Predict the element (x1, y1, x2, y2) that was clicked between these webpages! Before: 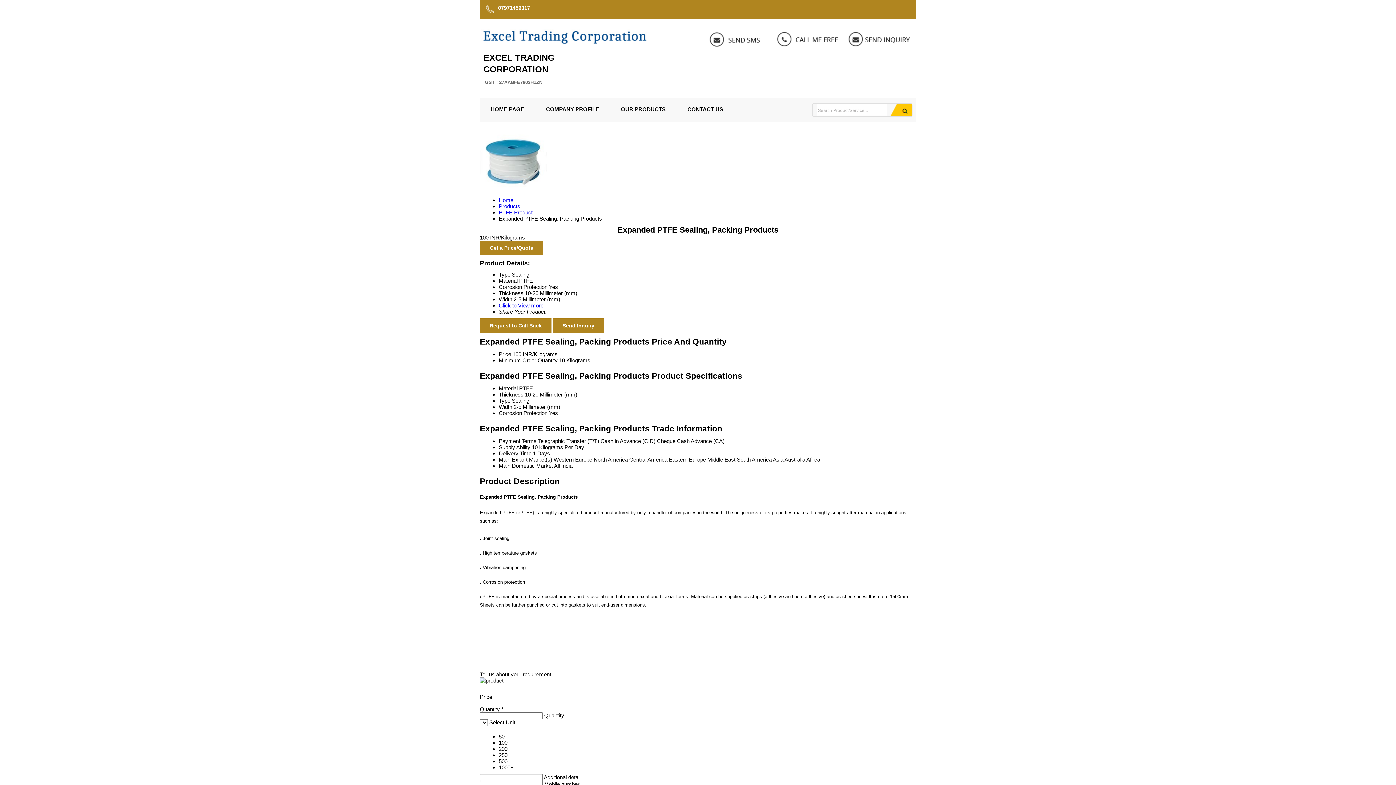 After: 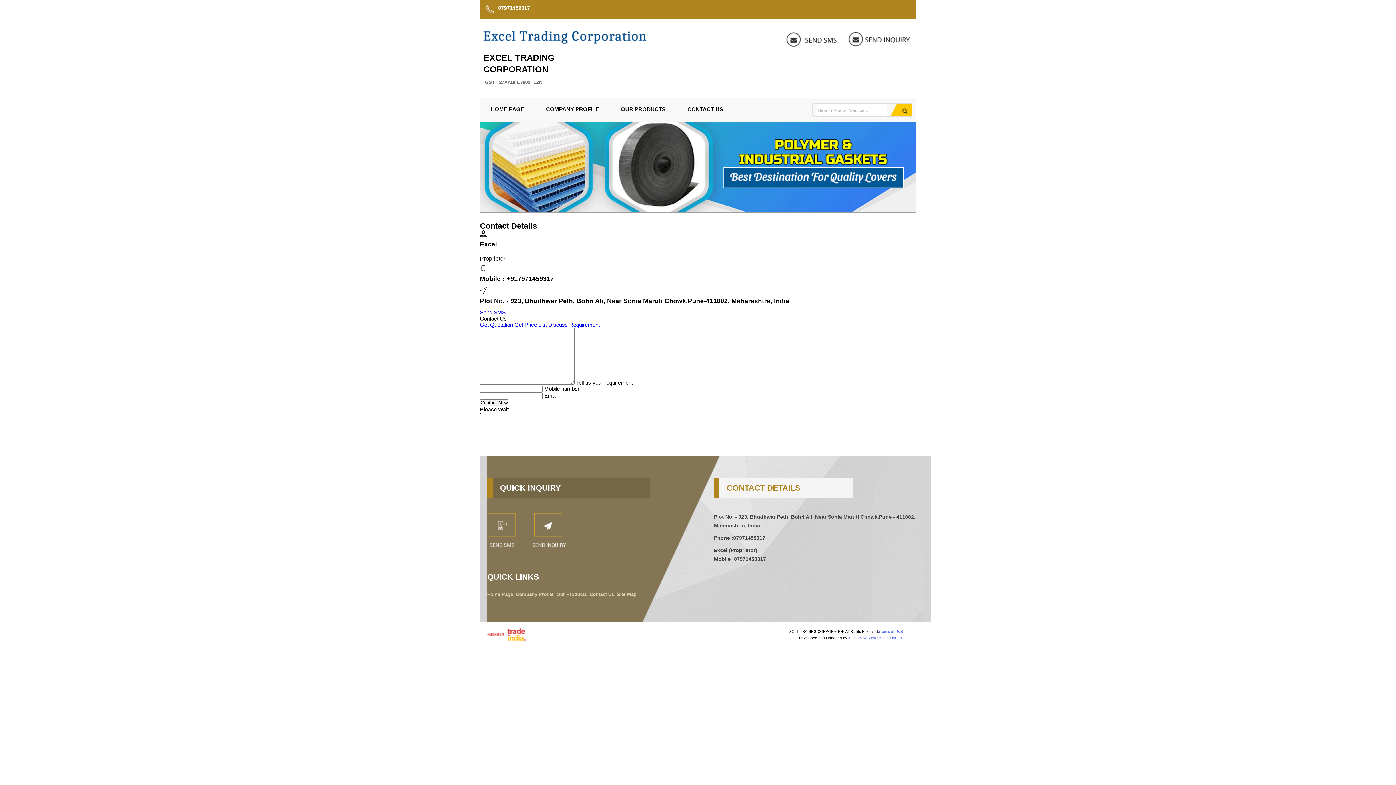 Action: bbox: (846, 43, 916, 49)